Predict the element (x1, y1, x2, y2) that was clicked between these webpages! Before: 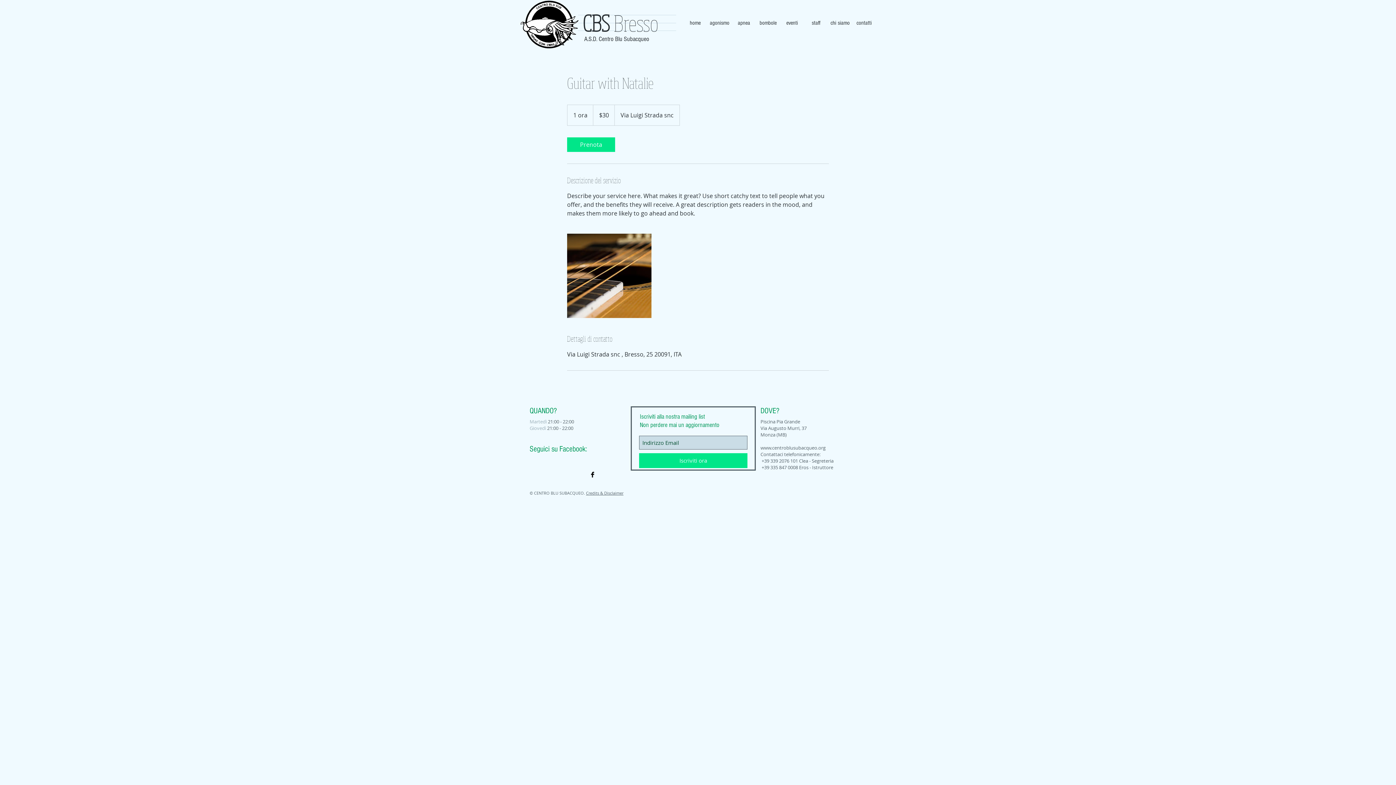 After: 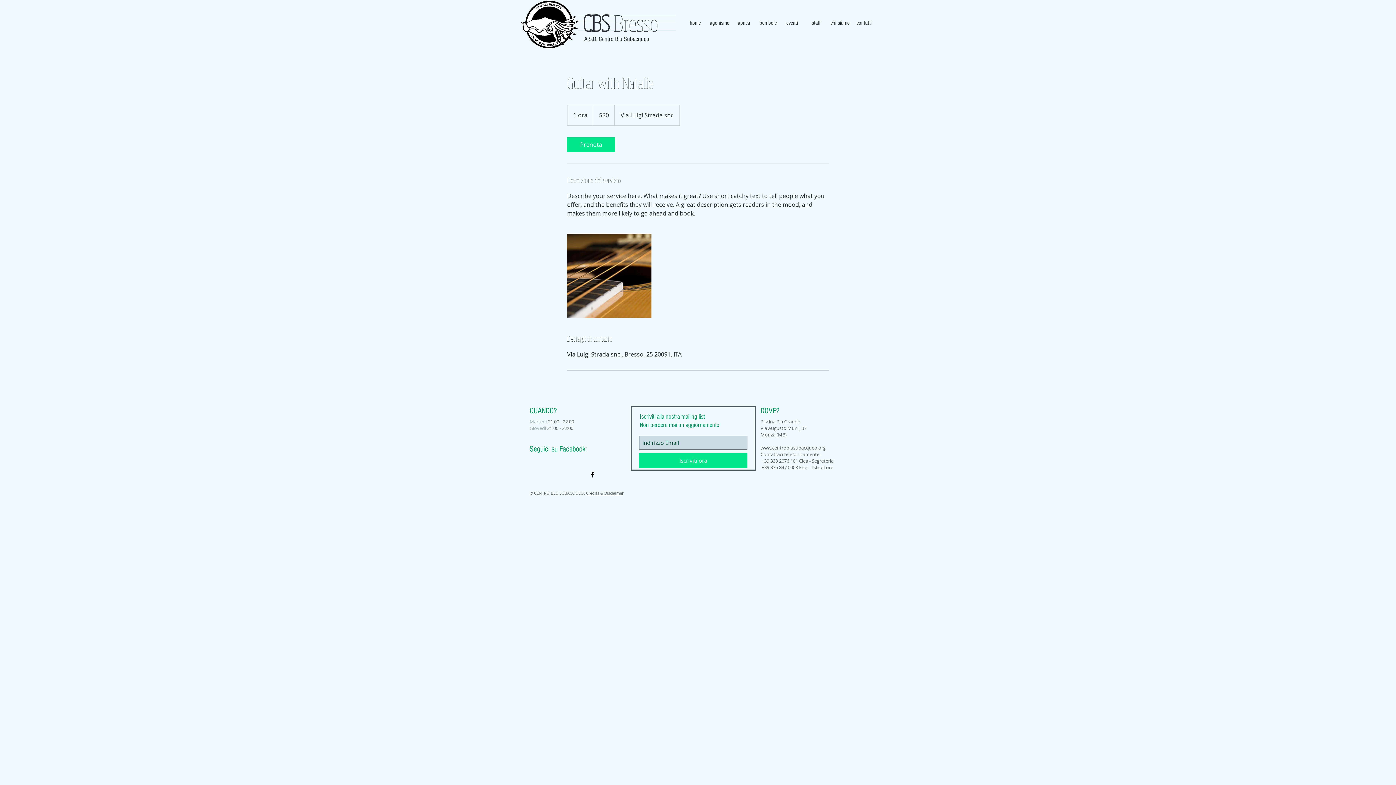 Action: label: Iscriviti ora bbox: (639, 453, 747, 468)